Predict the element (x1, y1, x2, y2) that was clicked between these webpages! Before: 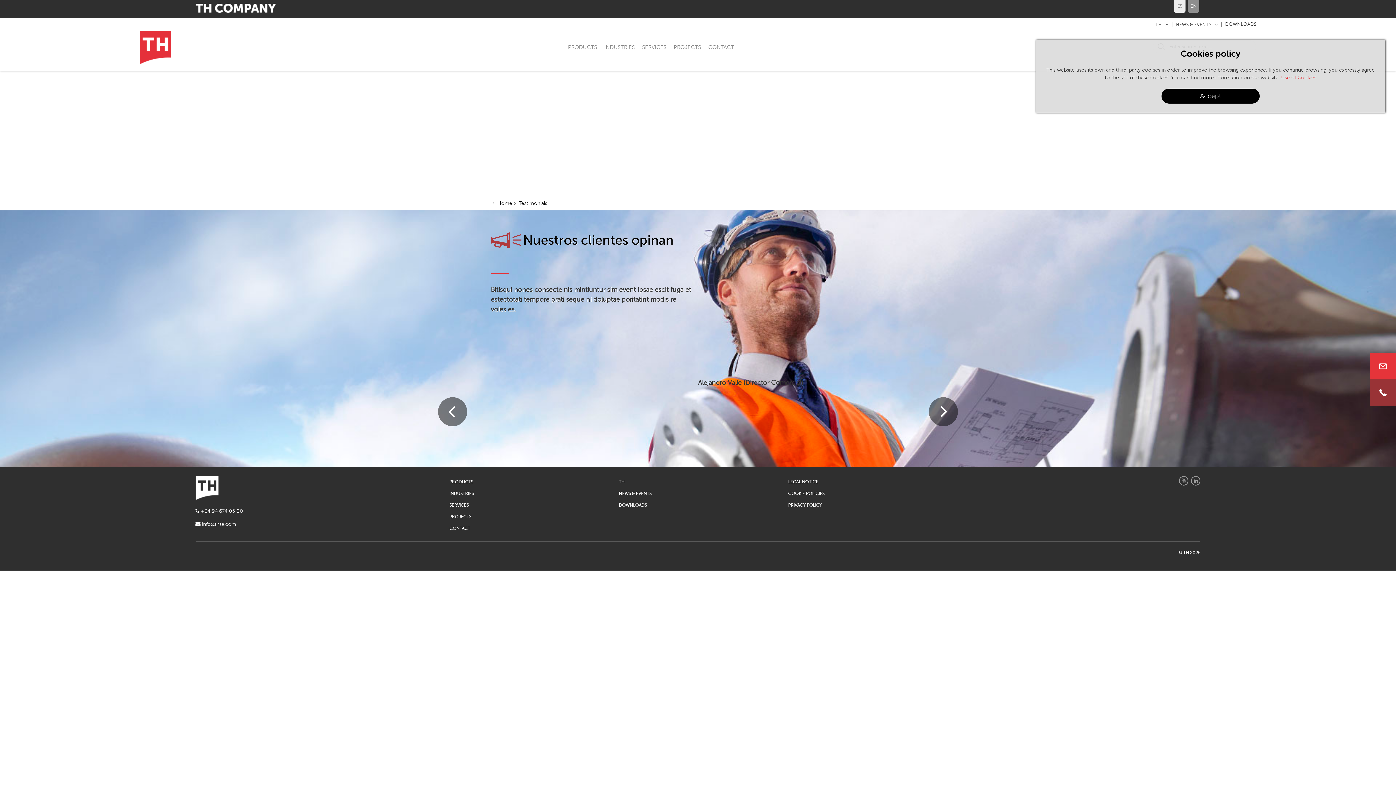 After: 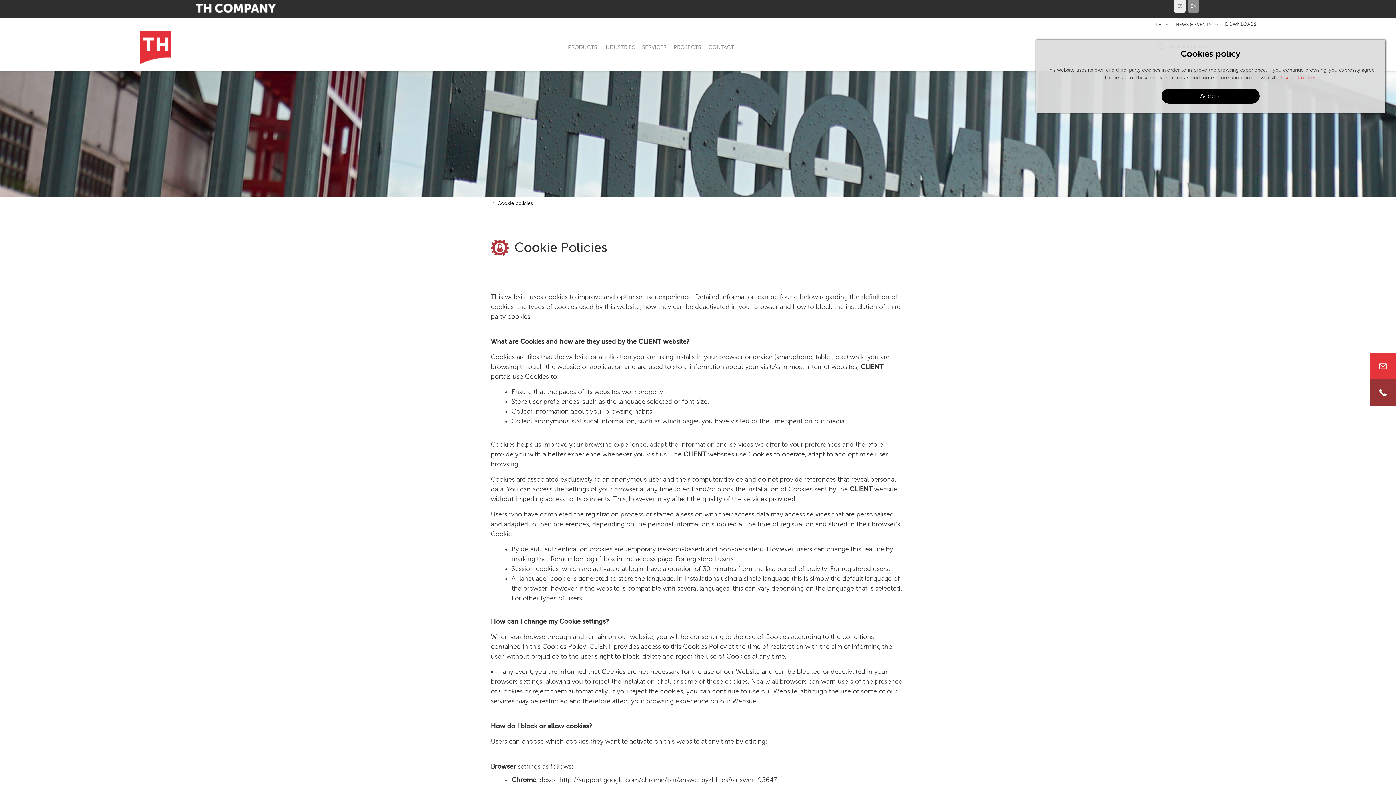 Action: bbox: (1281, 74, 1316, 80) label: Use of Cookies